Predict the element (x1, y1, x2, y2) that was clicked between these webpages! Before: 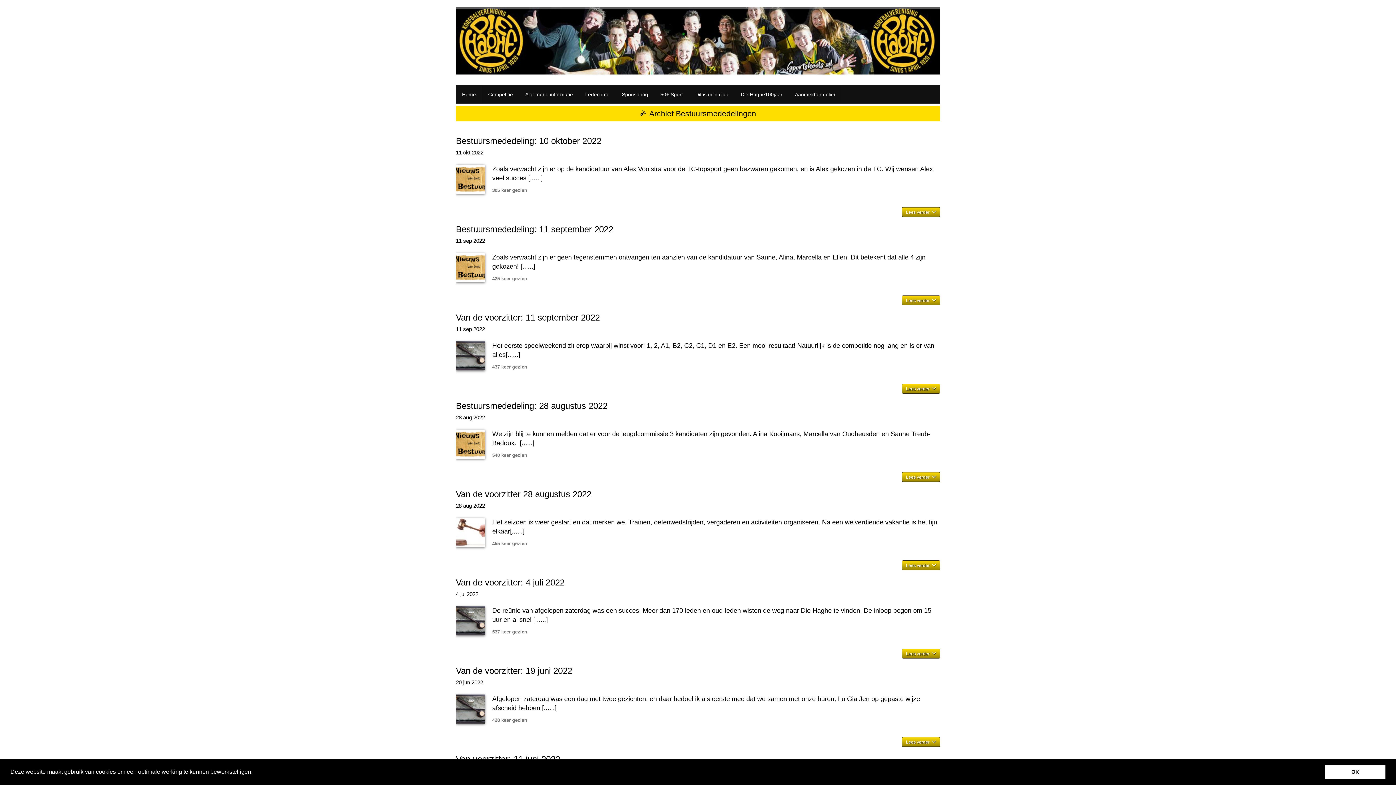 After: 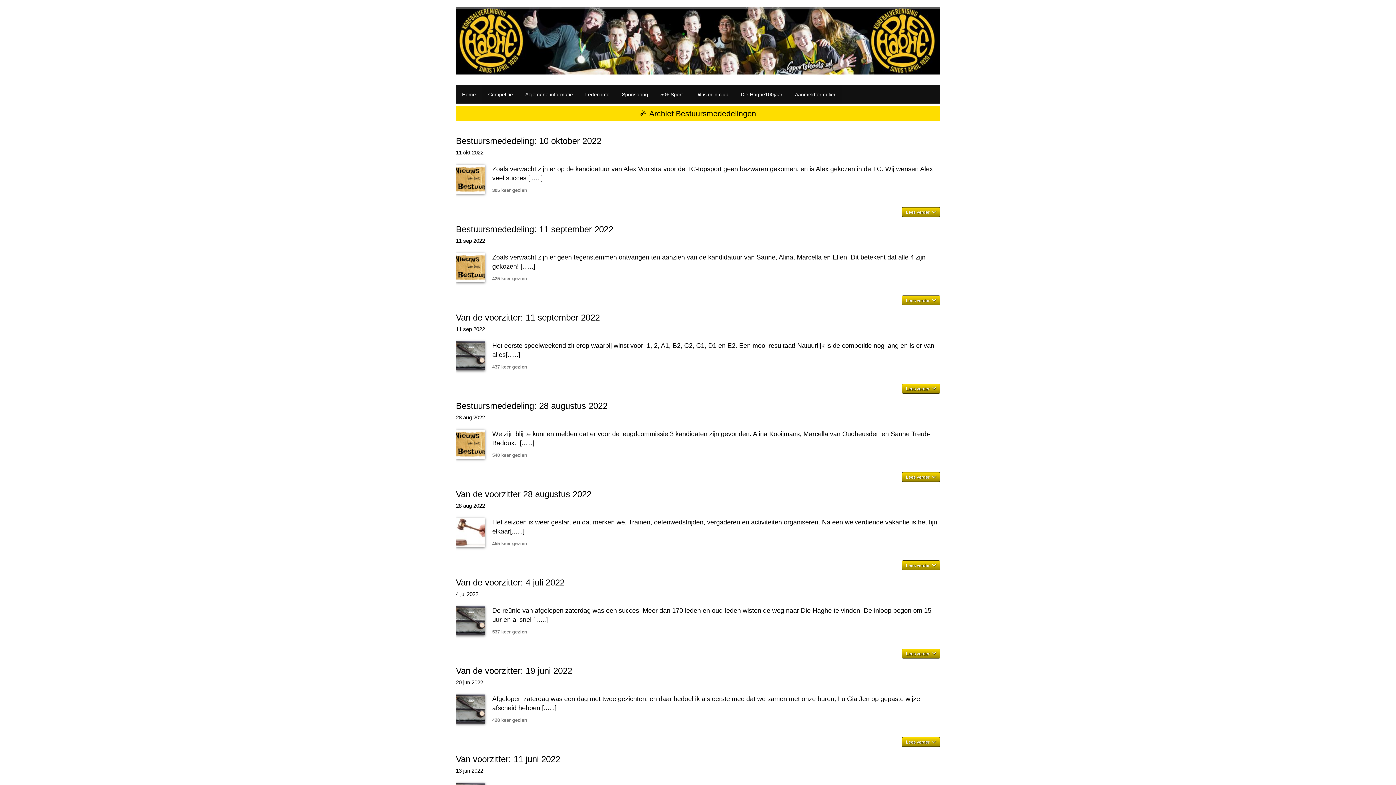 Action: label: dismiss cookie message bbox: (1325, 765, 1385, 779)